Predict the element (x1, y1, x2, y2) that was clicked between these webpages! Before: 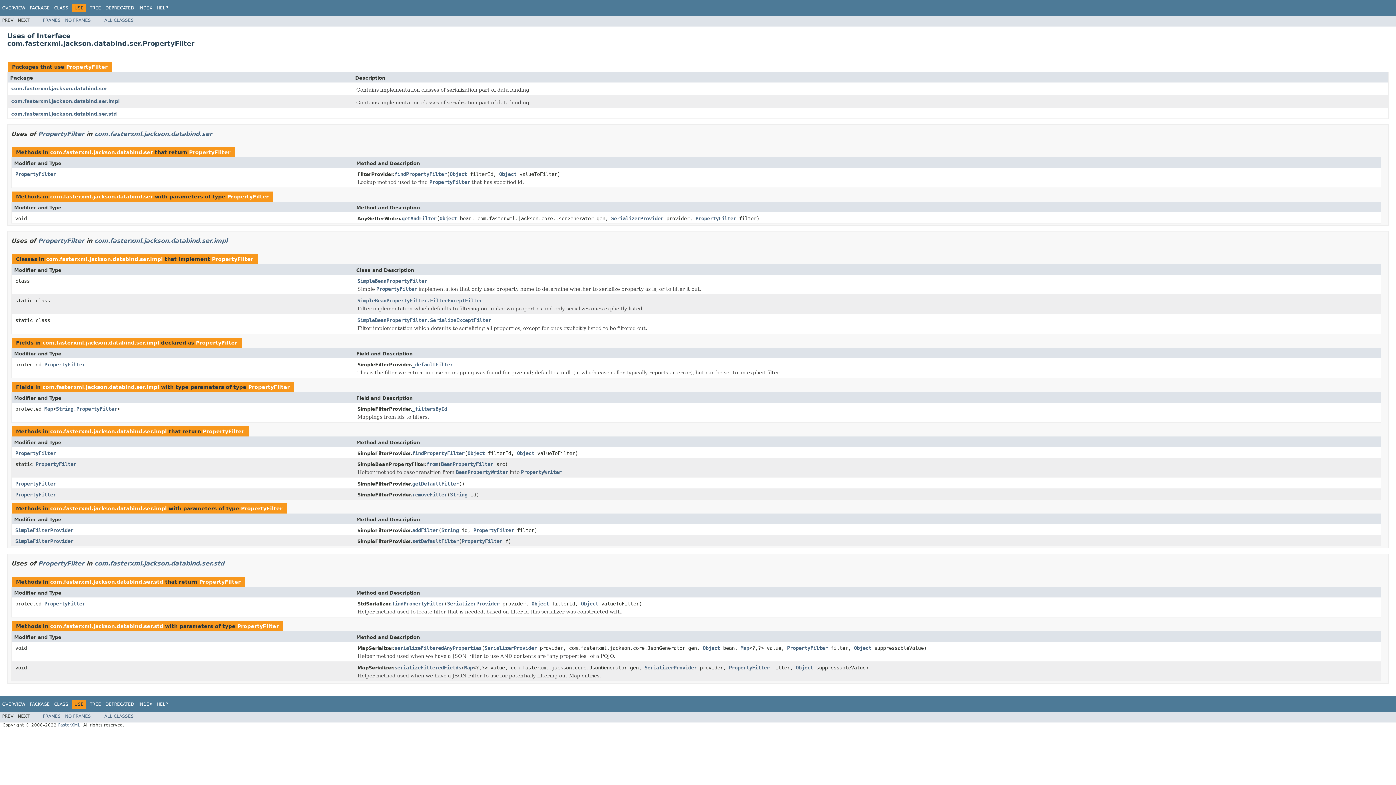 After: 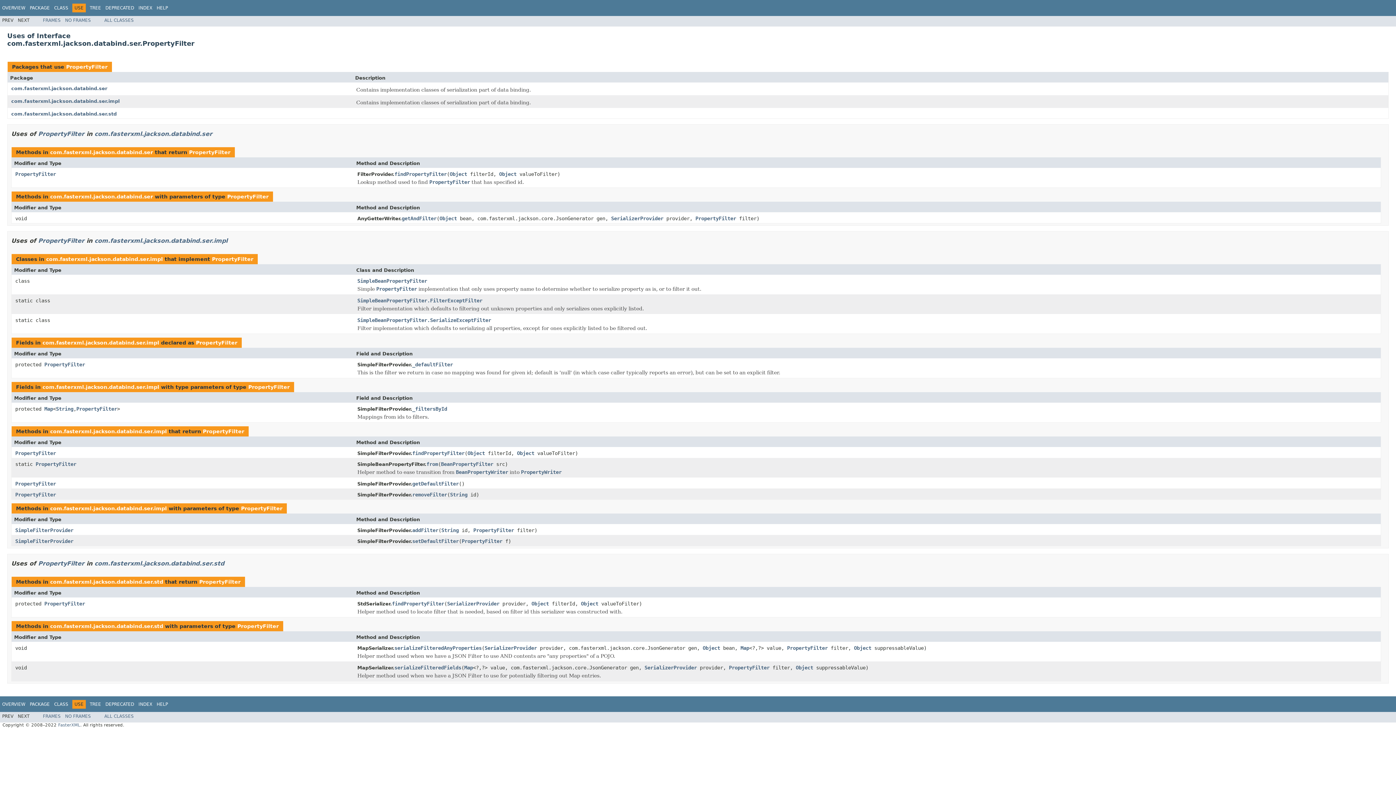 Action: label: NO FRAMES bbox: (65, 17, 90, 22)